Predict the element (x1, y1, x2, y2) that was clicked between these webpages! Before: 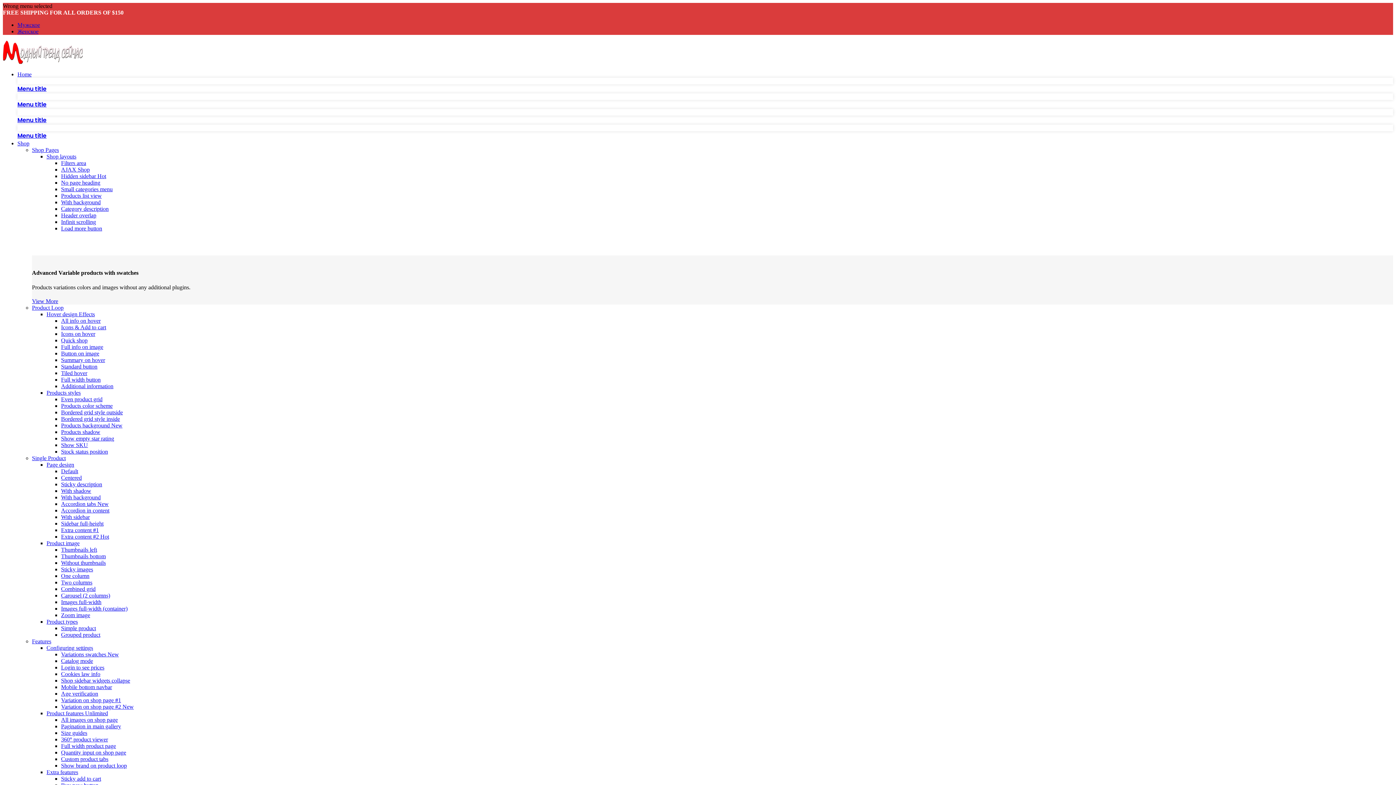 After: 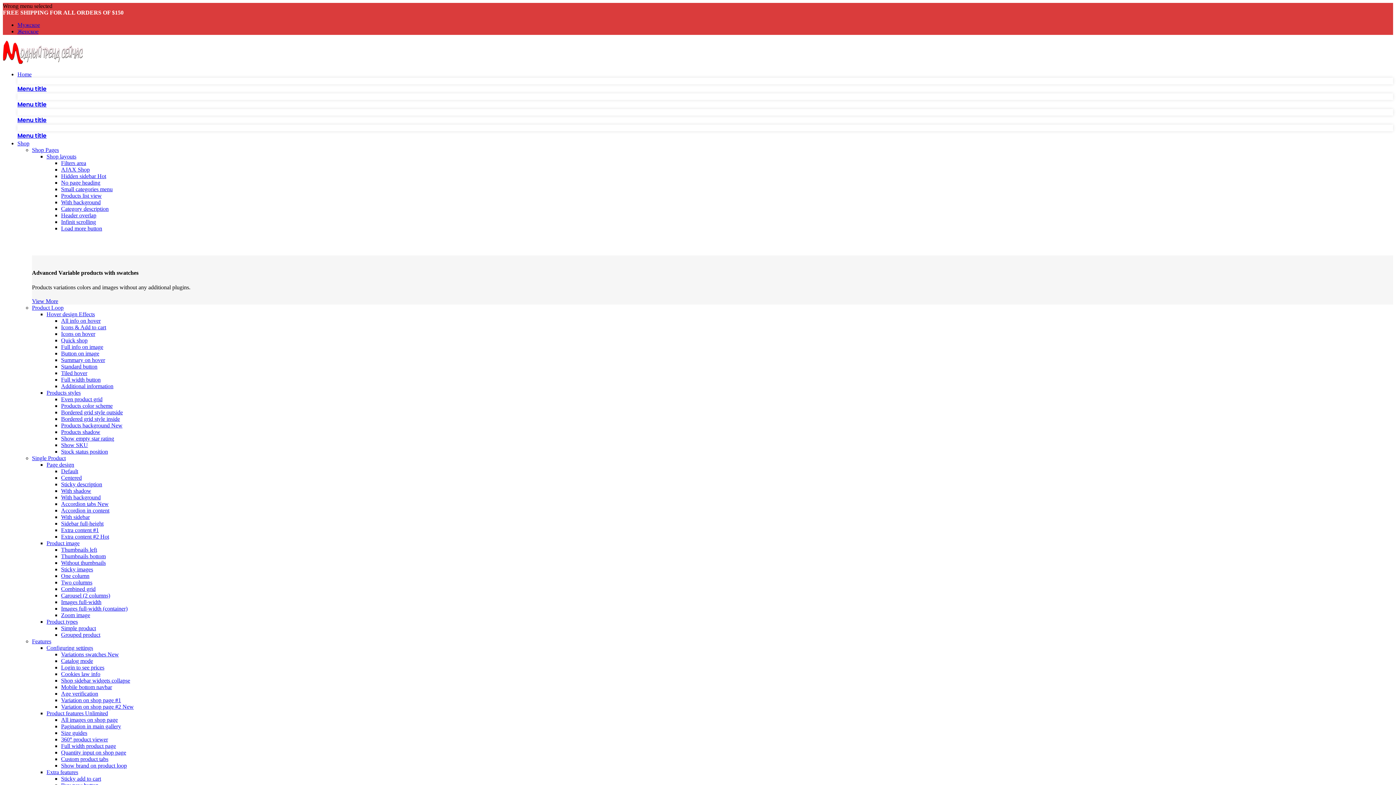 Action: label: Extra content #1 bbox: (61, 527, 98, 533)